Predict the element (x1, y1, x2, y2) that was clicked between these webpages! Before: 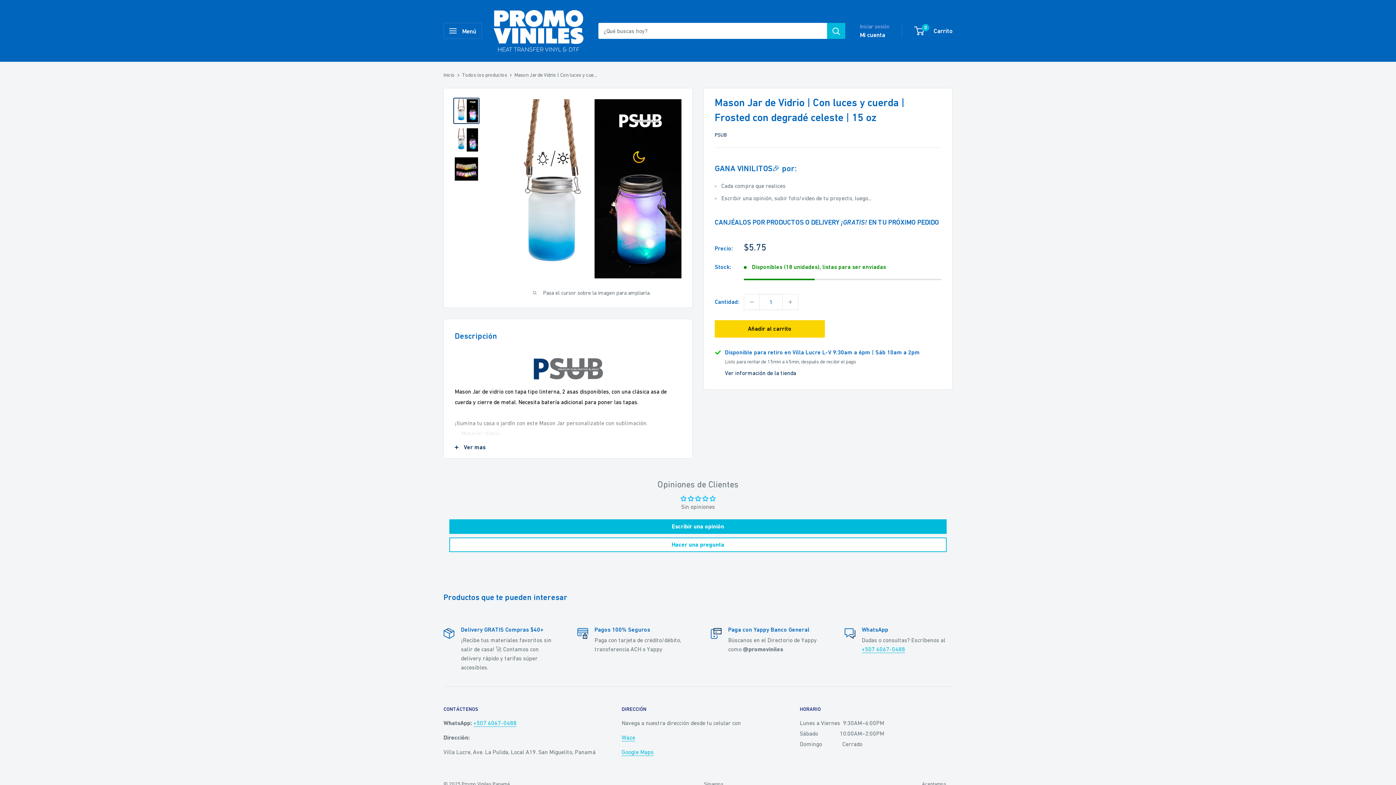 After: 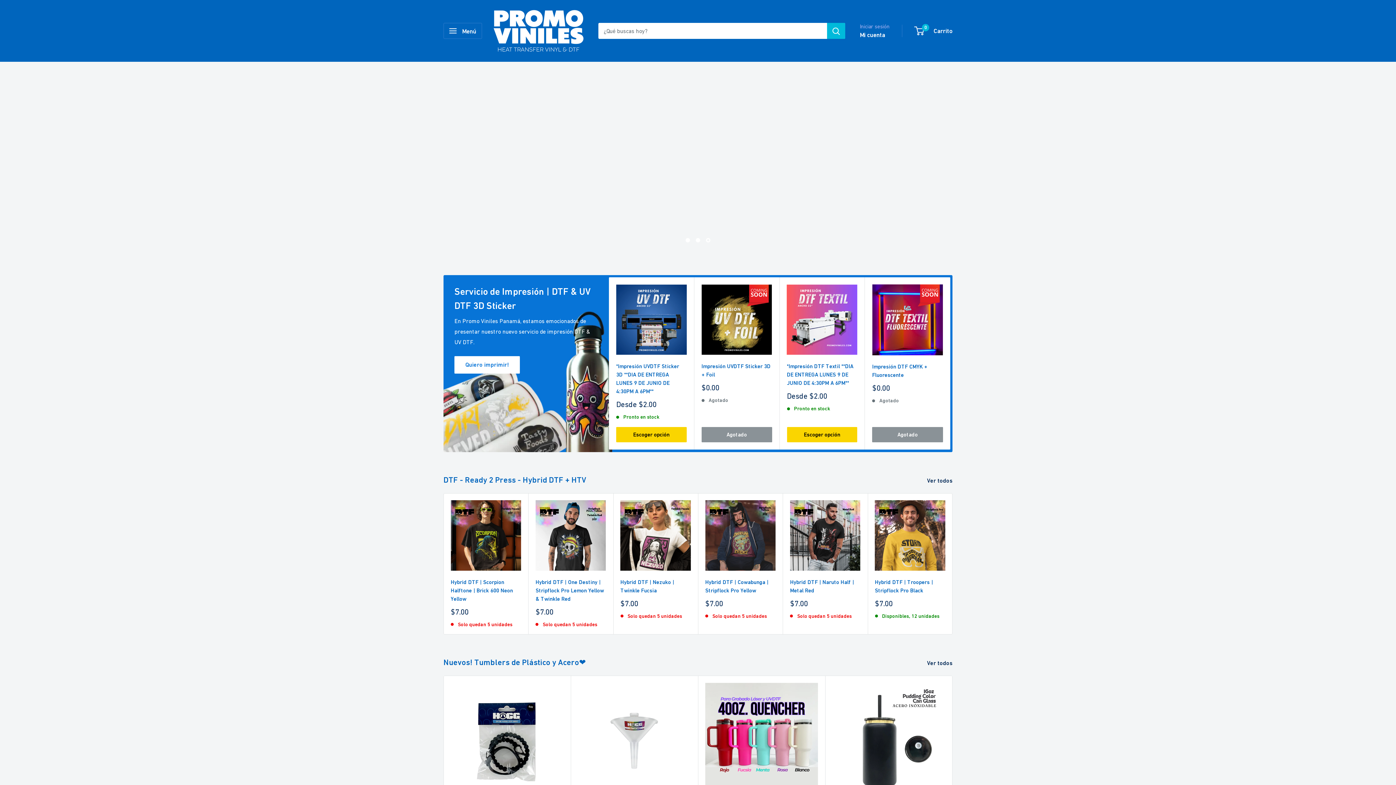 Action: bbox: (443, 72, 454, 77) label: Inicio